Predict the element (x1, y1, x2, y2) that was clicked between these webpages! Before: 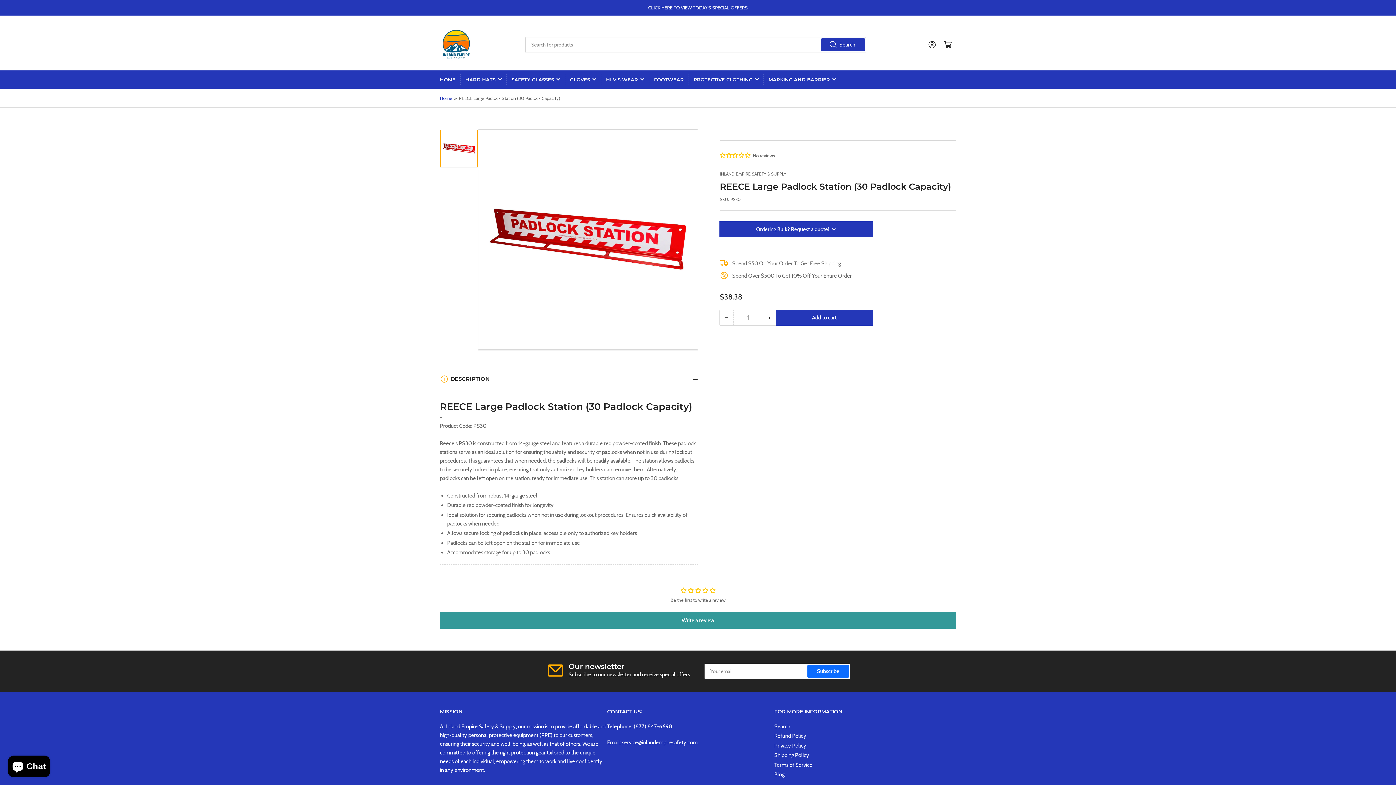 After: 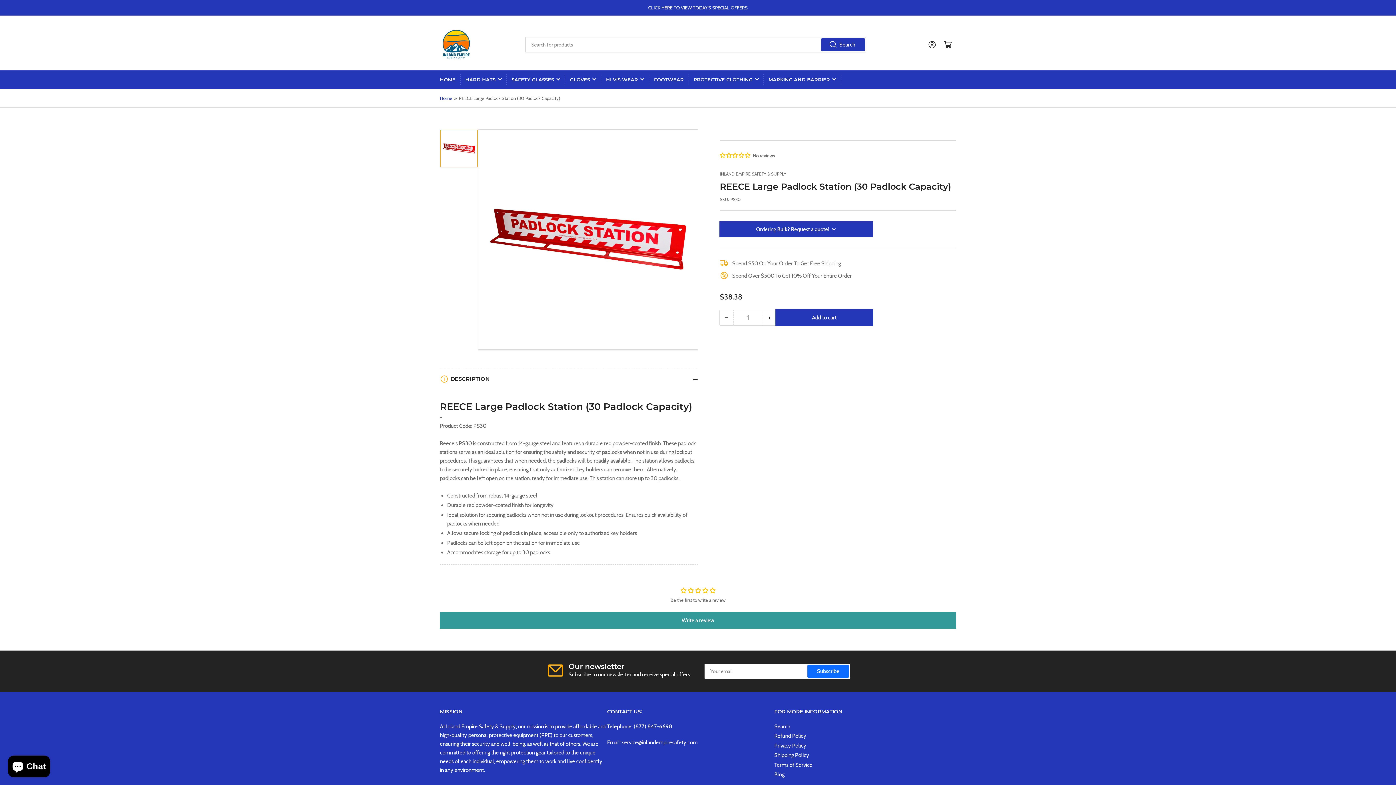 Action: bbox: (776, 310, 872, 325) label: Add to cart